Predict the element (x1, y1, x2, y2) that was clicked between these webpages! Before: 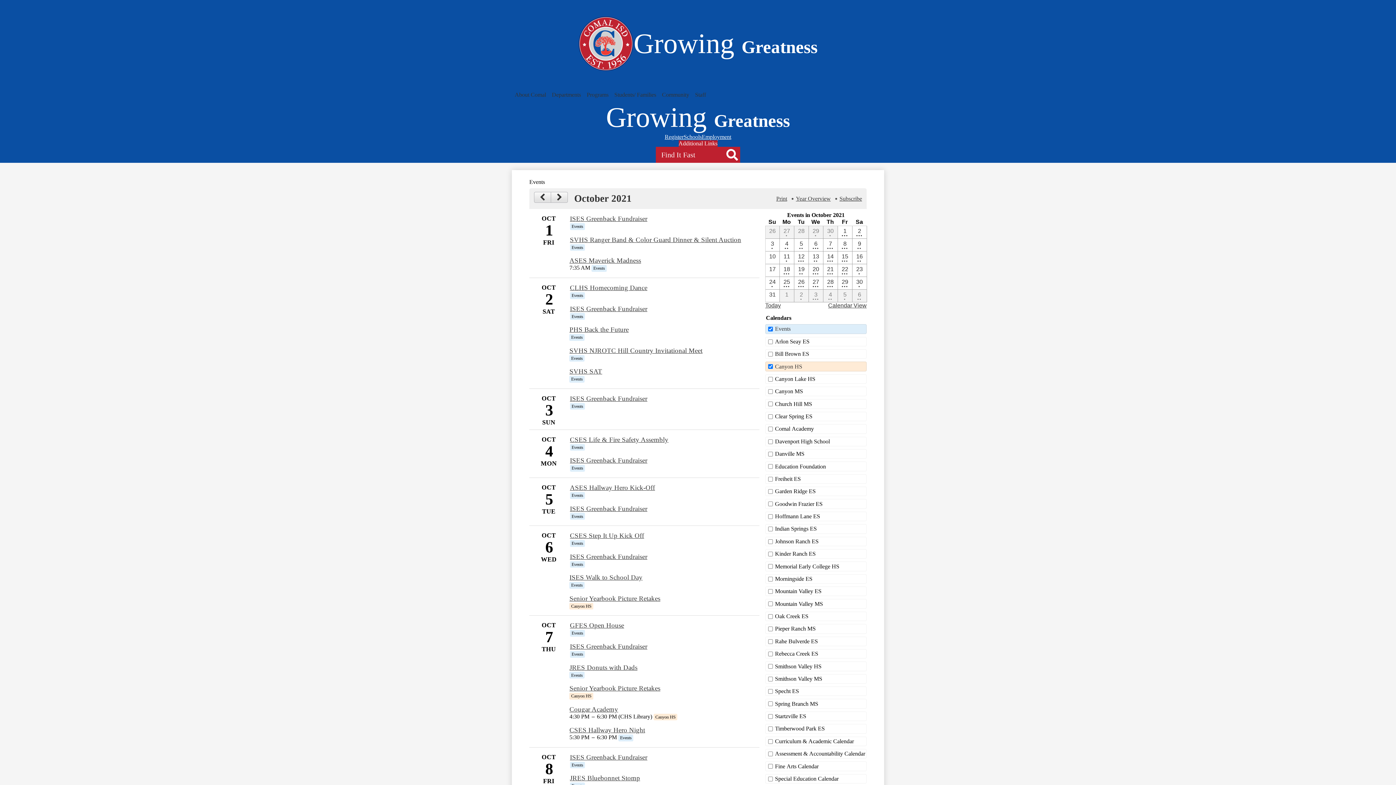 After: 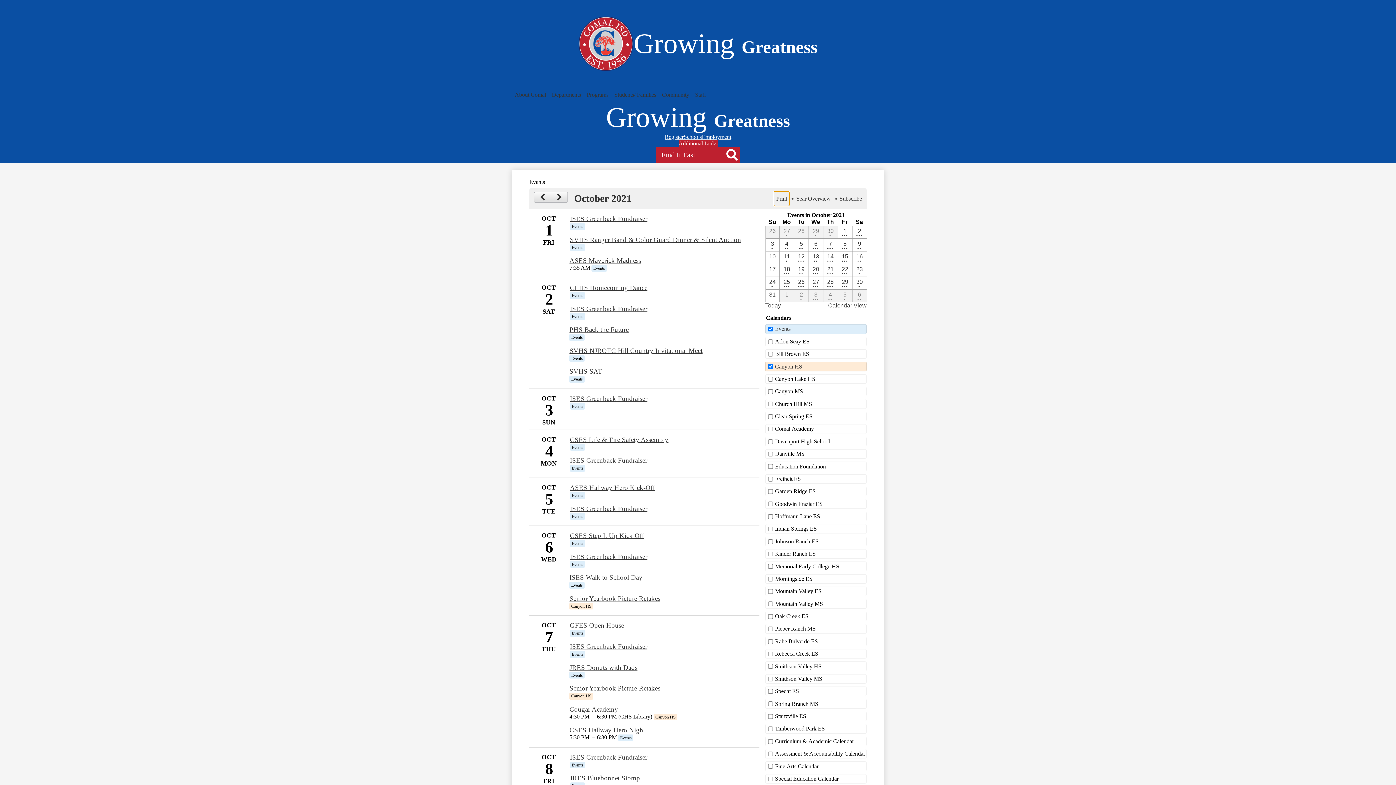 Action: bbox: (774, 191, 789, 205) label: Print